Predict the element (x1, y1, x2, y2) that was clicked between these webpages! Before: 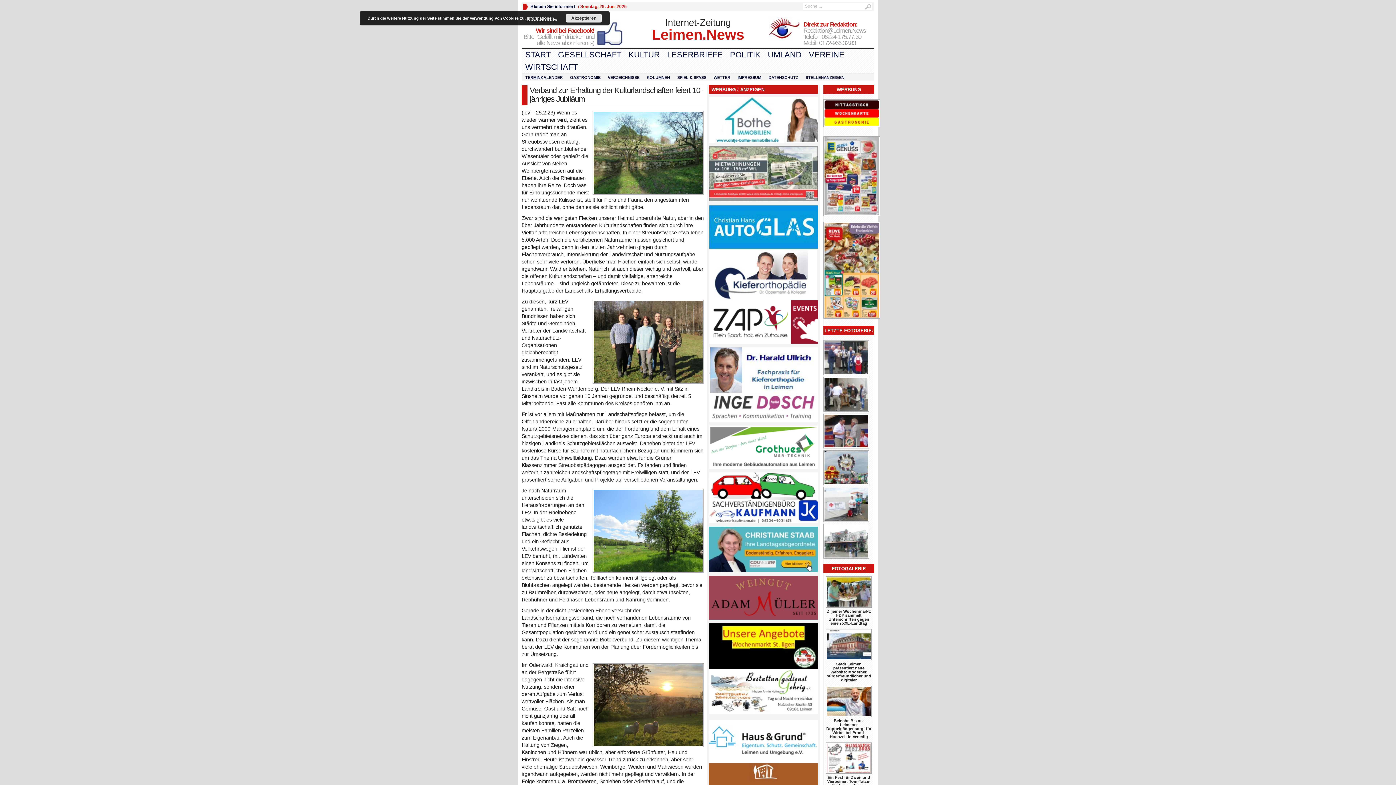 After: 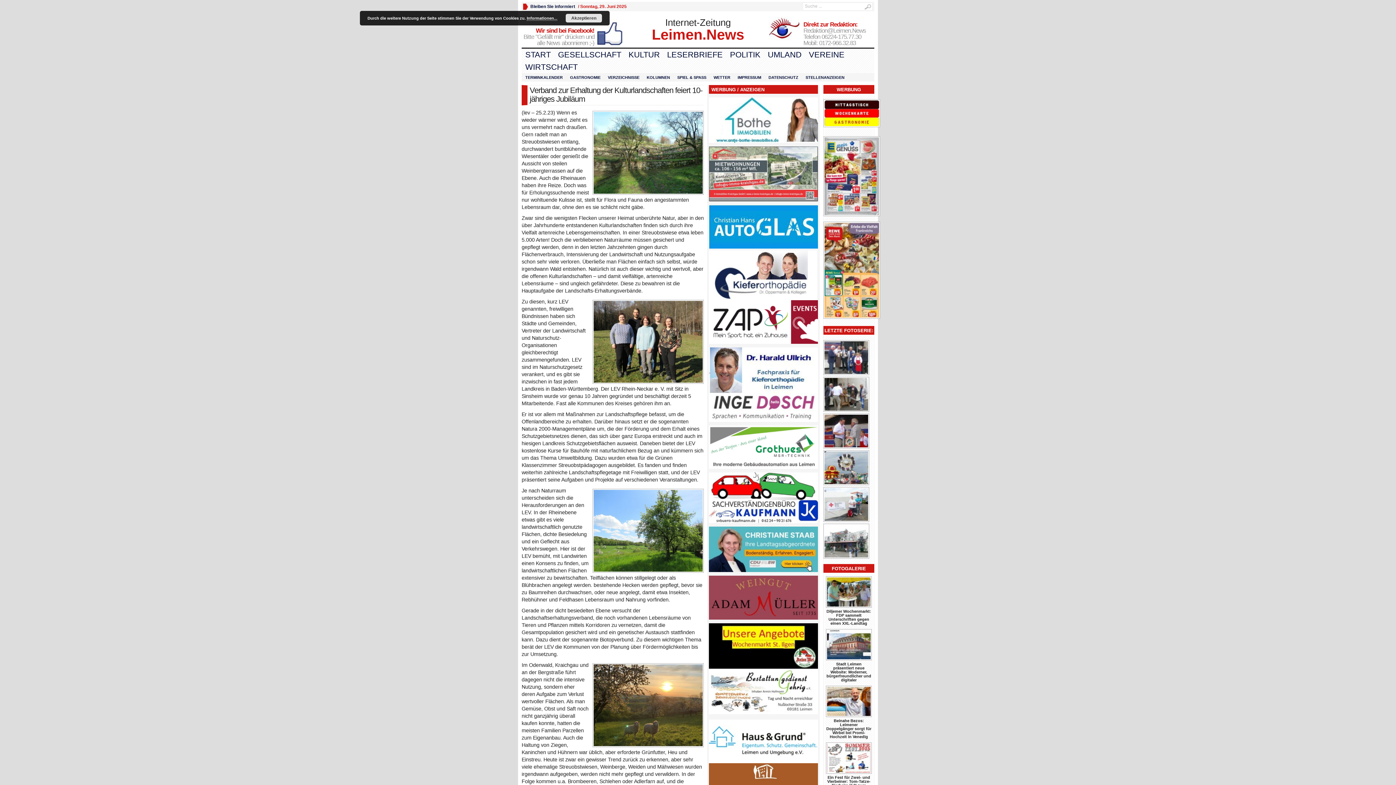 Action: bbox: (823, 99, 874, 127)